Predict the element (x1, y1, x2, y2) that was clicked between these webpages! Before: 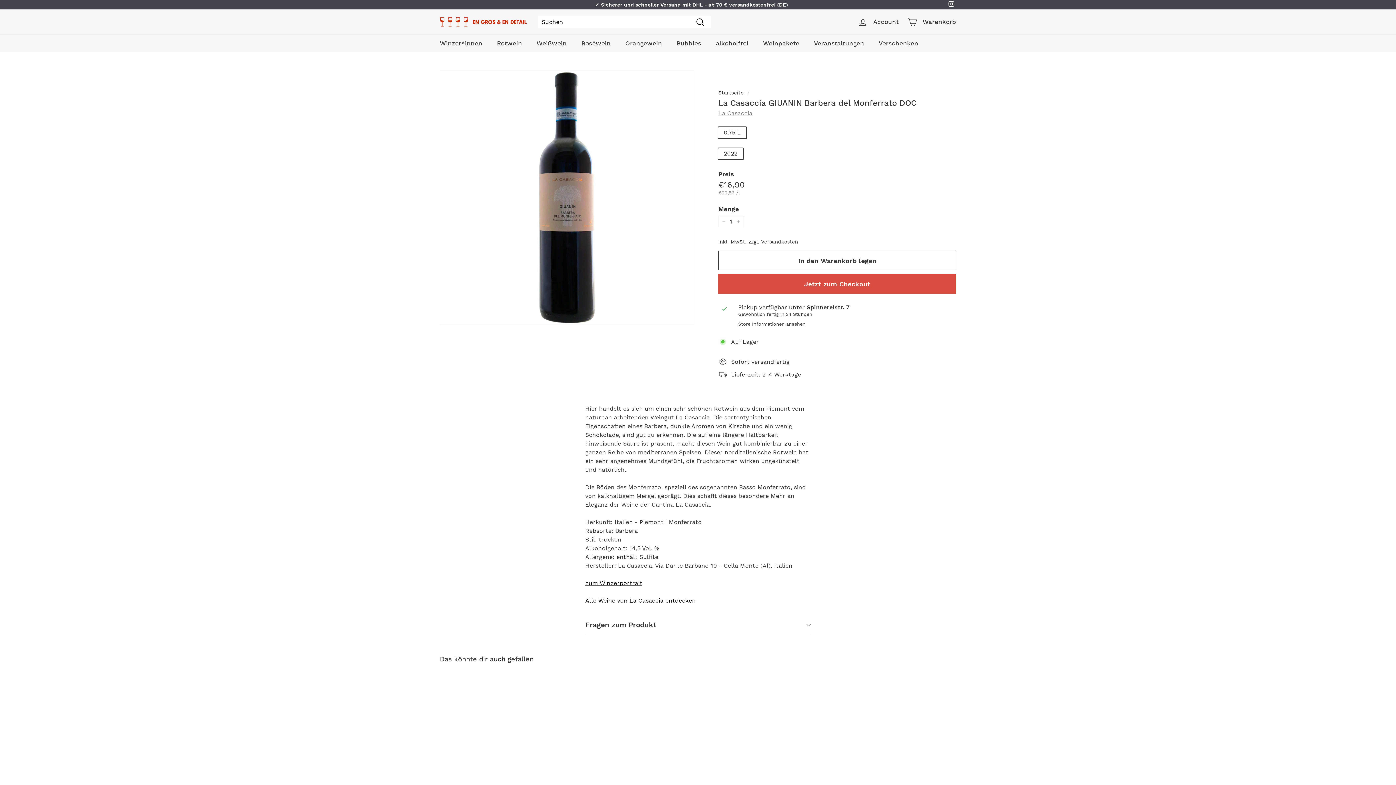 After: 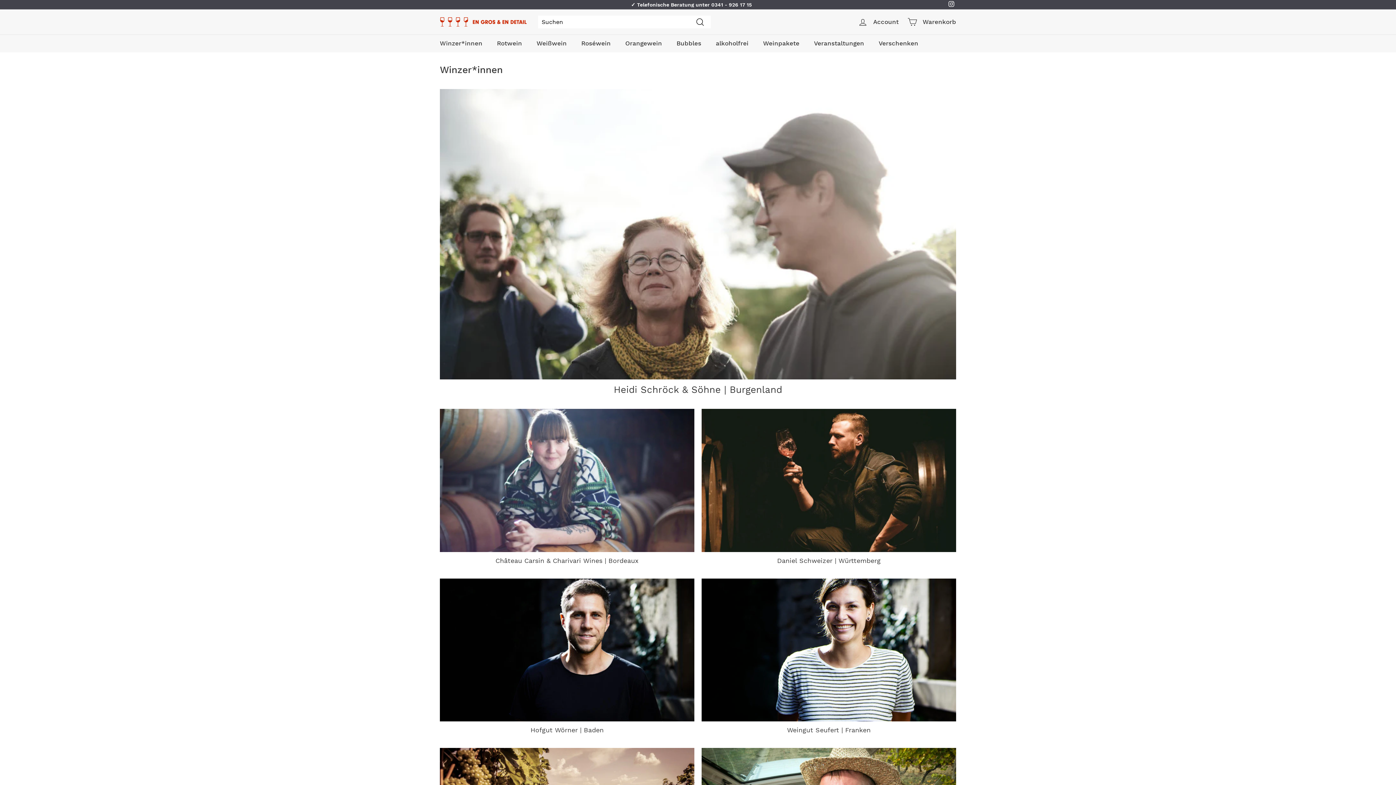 Action: label: Winzer*innen bbox: (432, 34, 489, 52)